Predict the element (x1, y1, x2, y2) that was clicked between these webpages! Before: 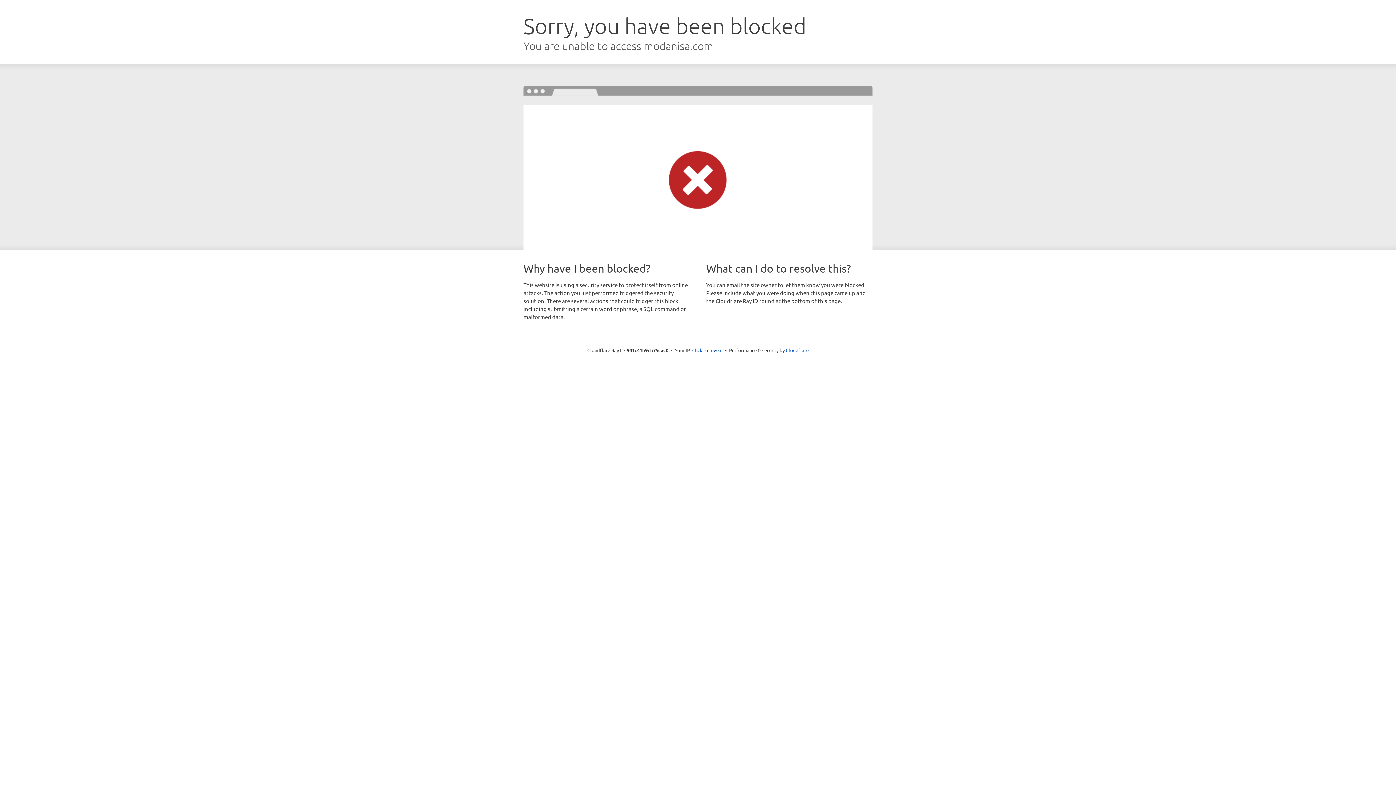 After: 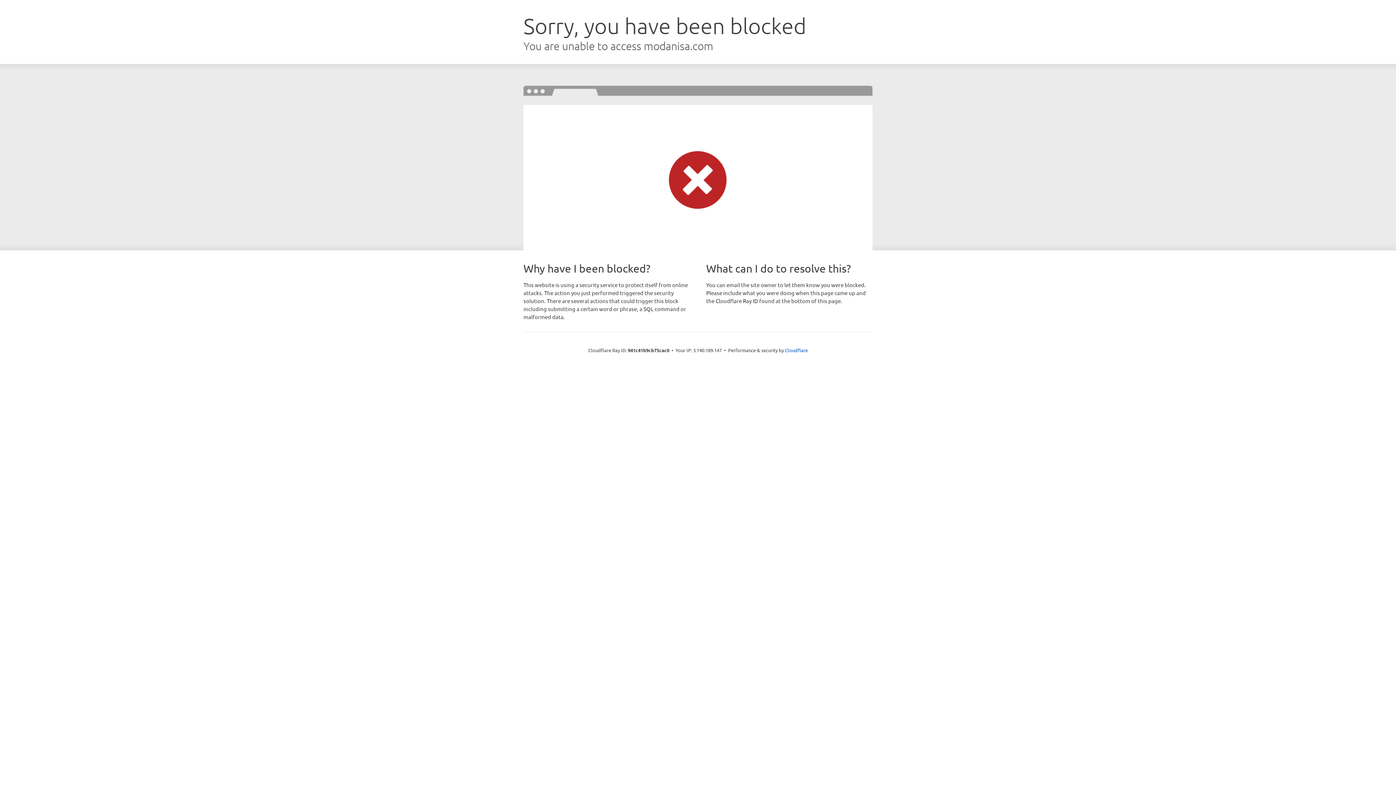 Action: bbox: (692, 346, 722, 353) label: Click to reveal